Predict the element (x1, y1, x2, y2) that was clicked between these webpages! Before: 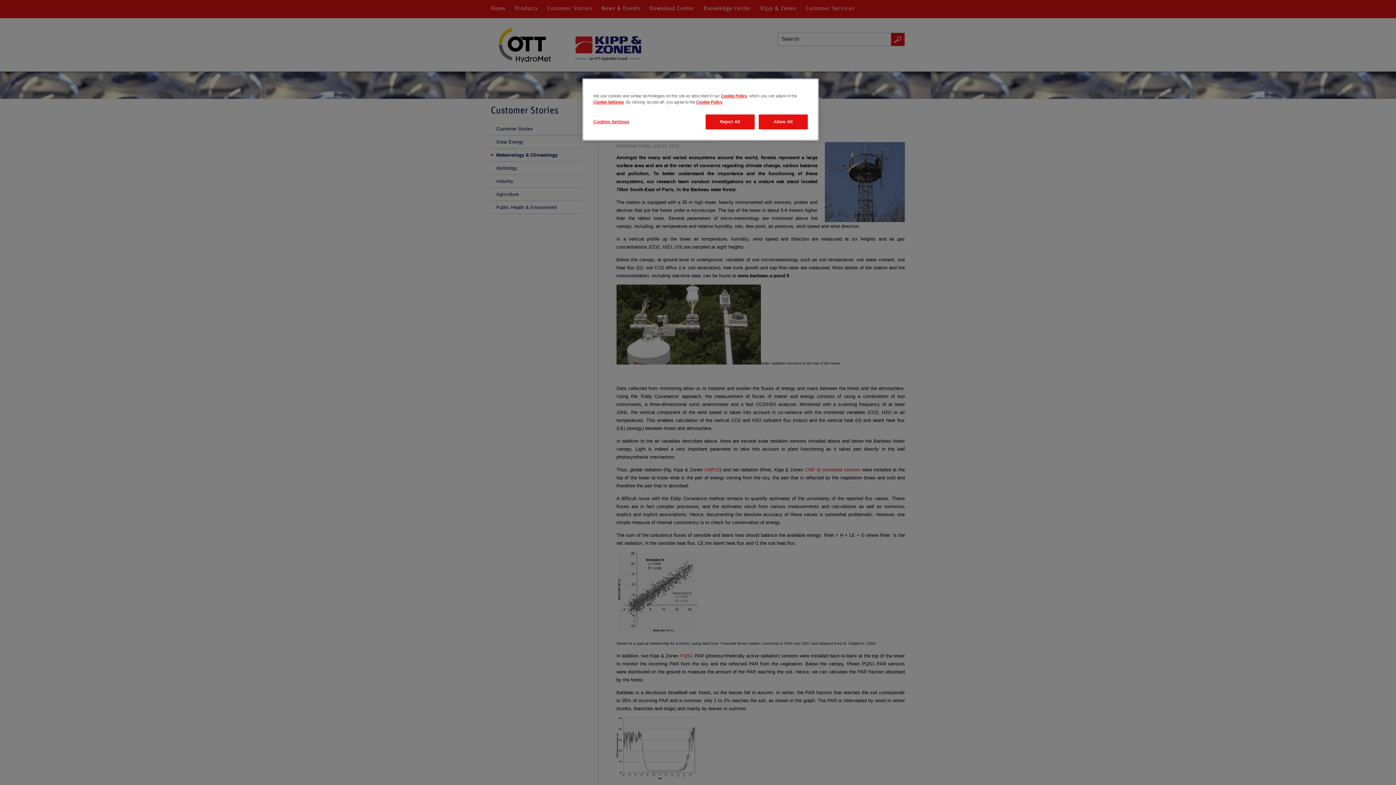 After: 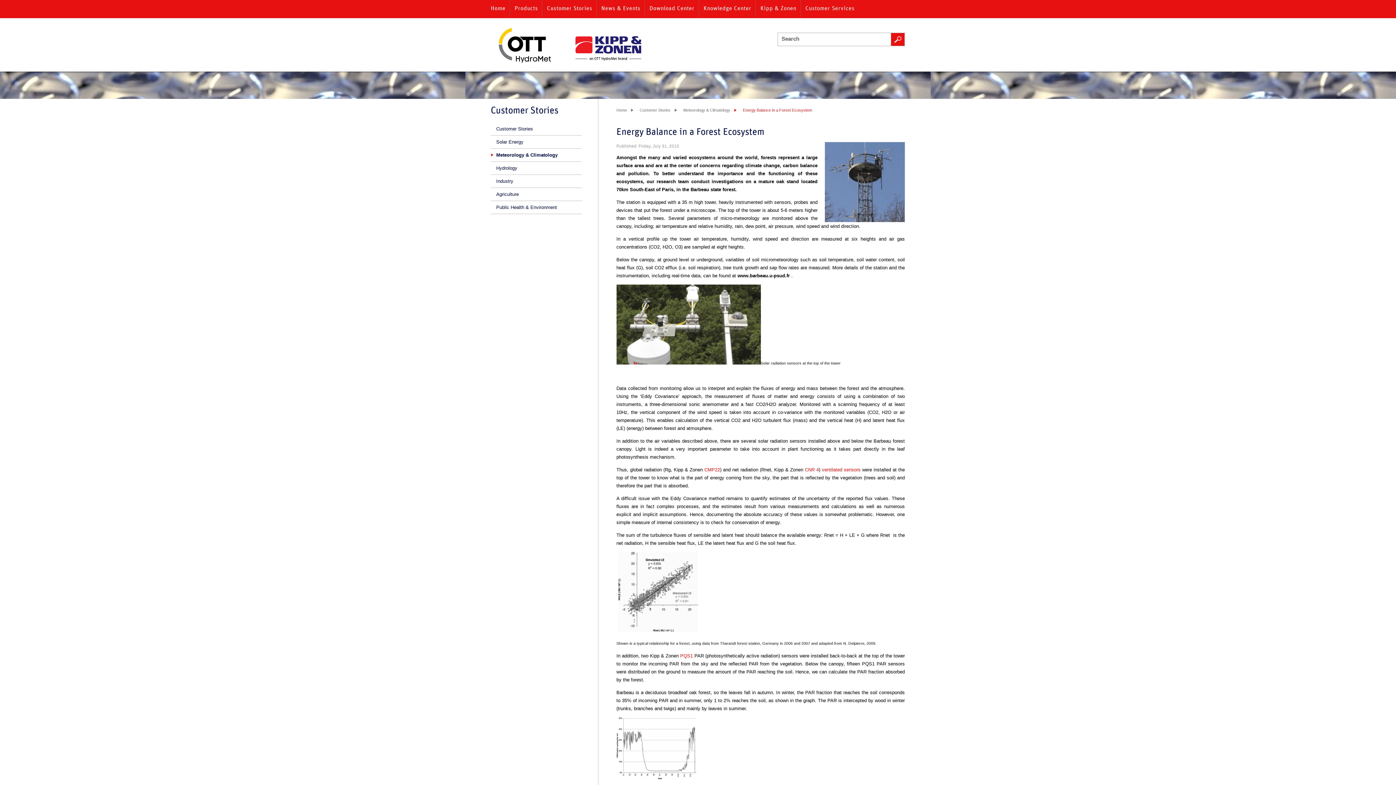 Action: label: Reject All bbox: (705, 114, 754, 129)